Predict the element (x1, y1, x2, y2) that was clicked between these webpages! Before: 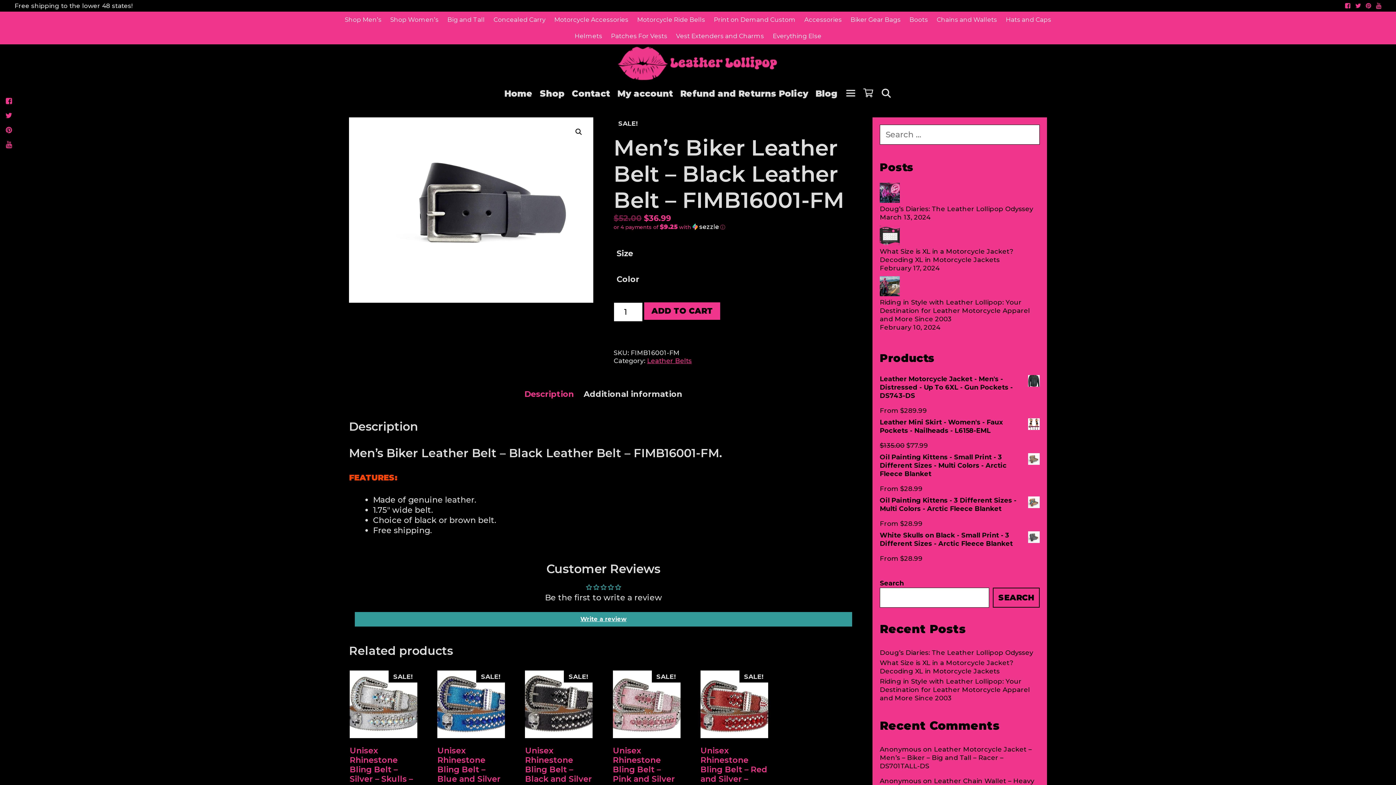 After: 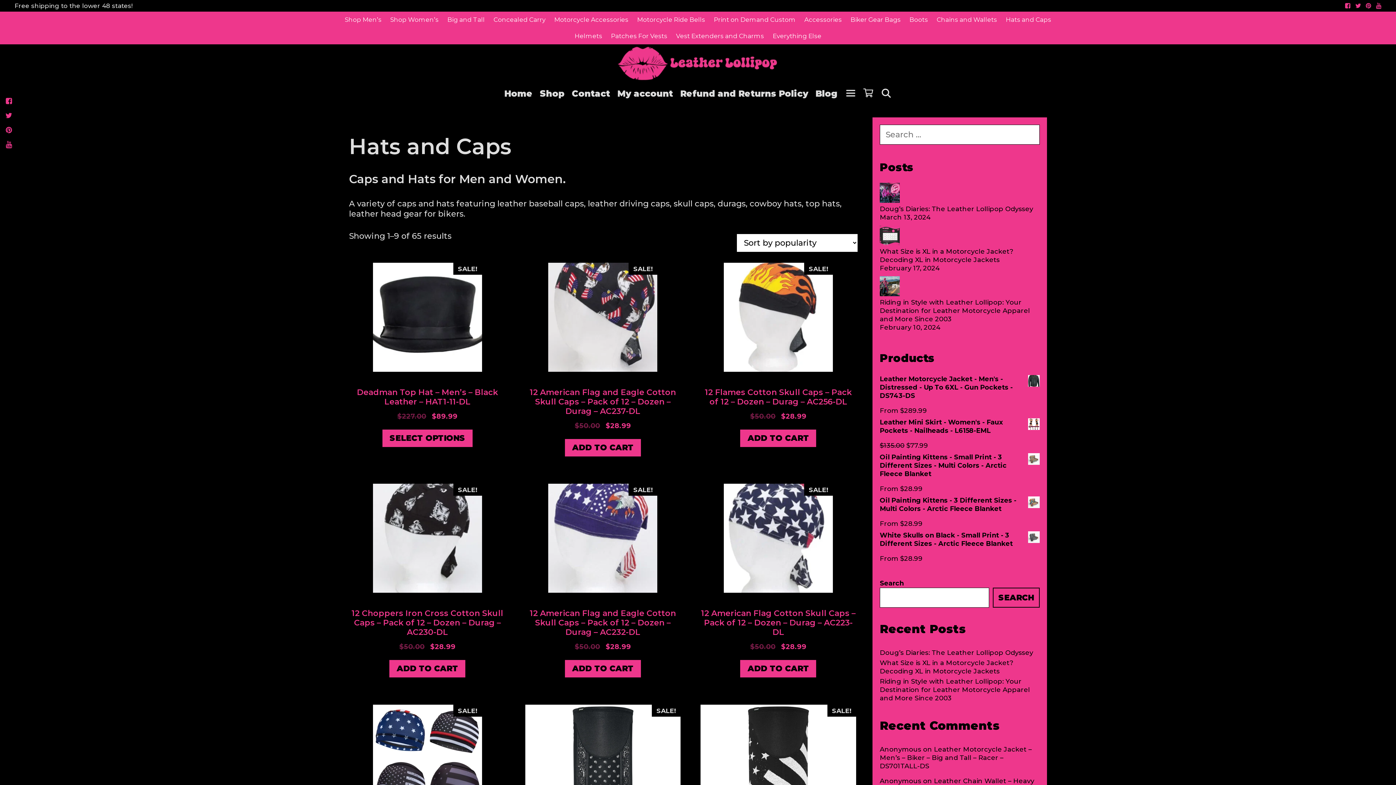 Action: bbox: (1001, 11, 1055, 28) label: Hats and Caps